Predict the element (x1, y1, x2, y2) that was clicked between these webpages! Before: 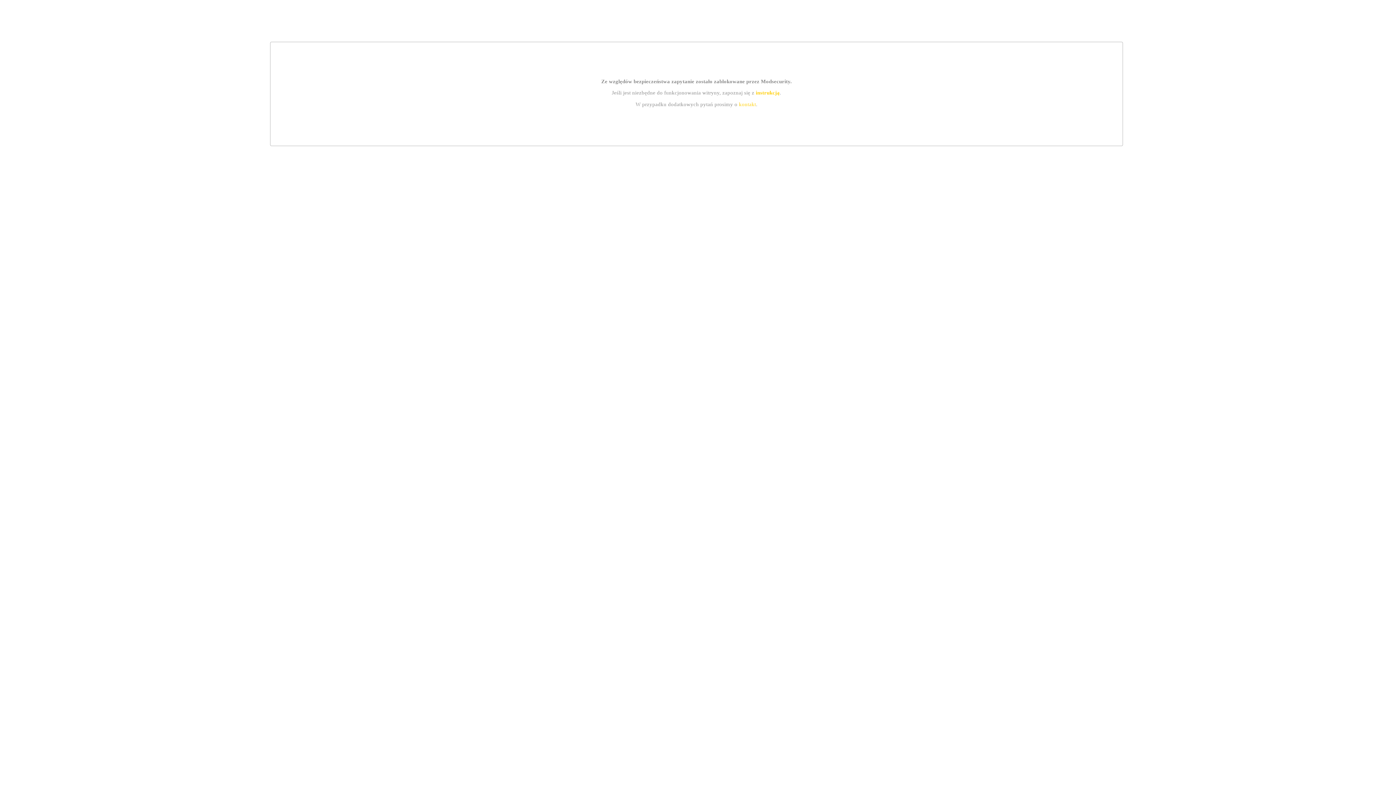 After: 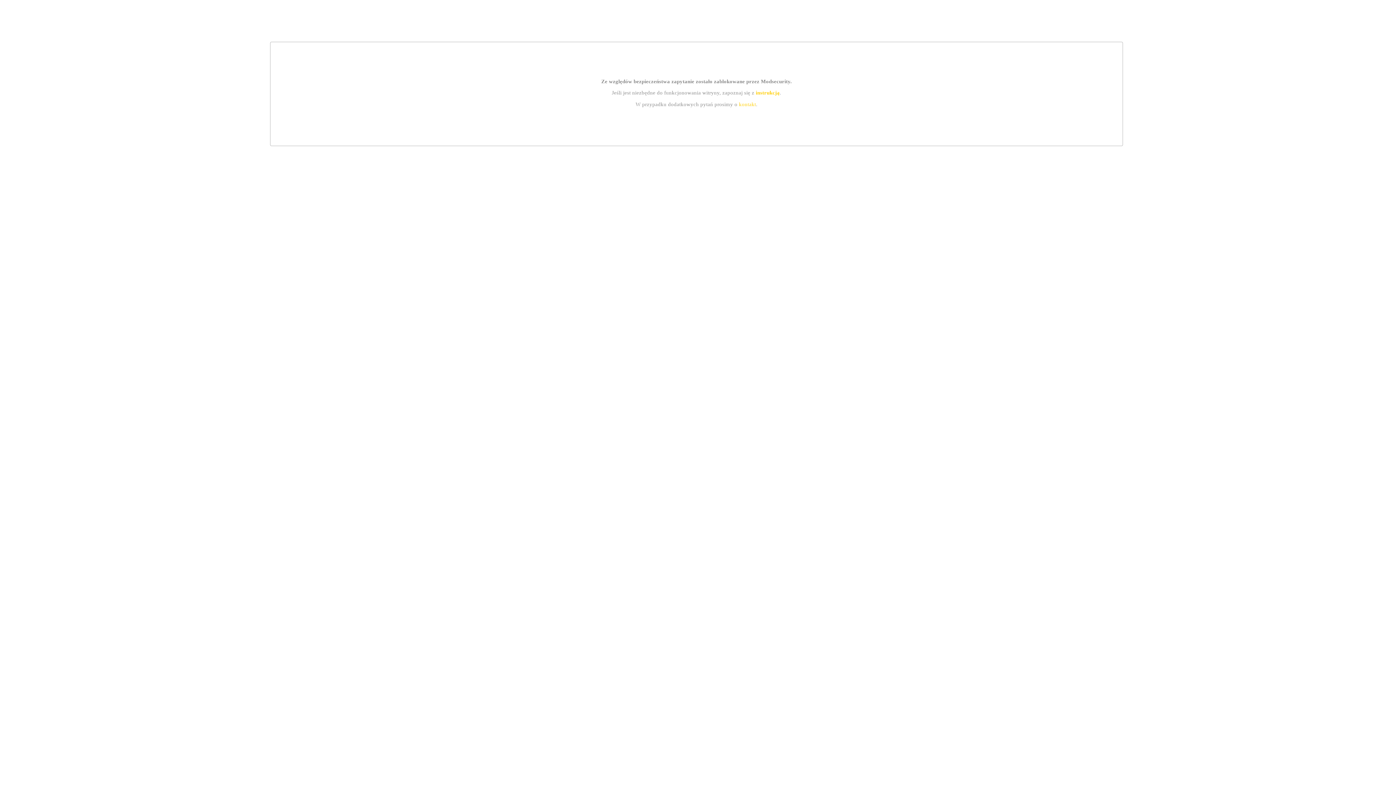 Action: bbox: (739, 101, 756, 107) label: kontakt